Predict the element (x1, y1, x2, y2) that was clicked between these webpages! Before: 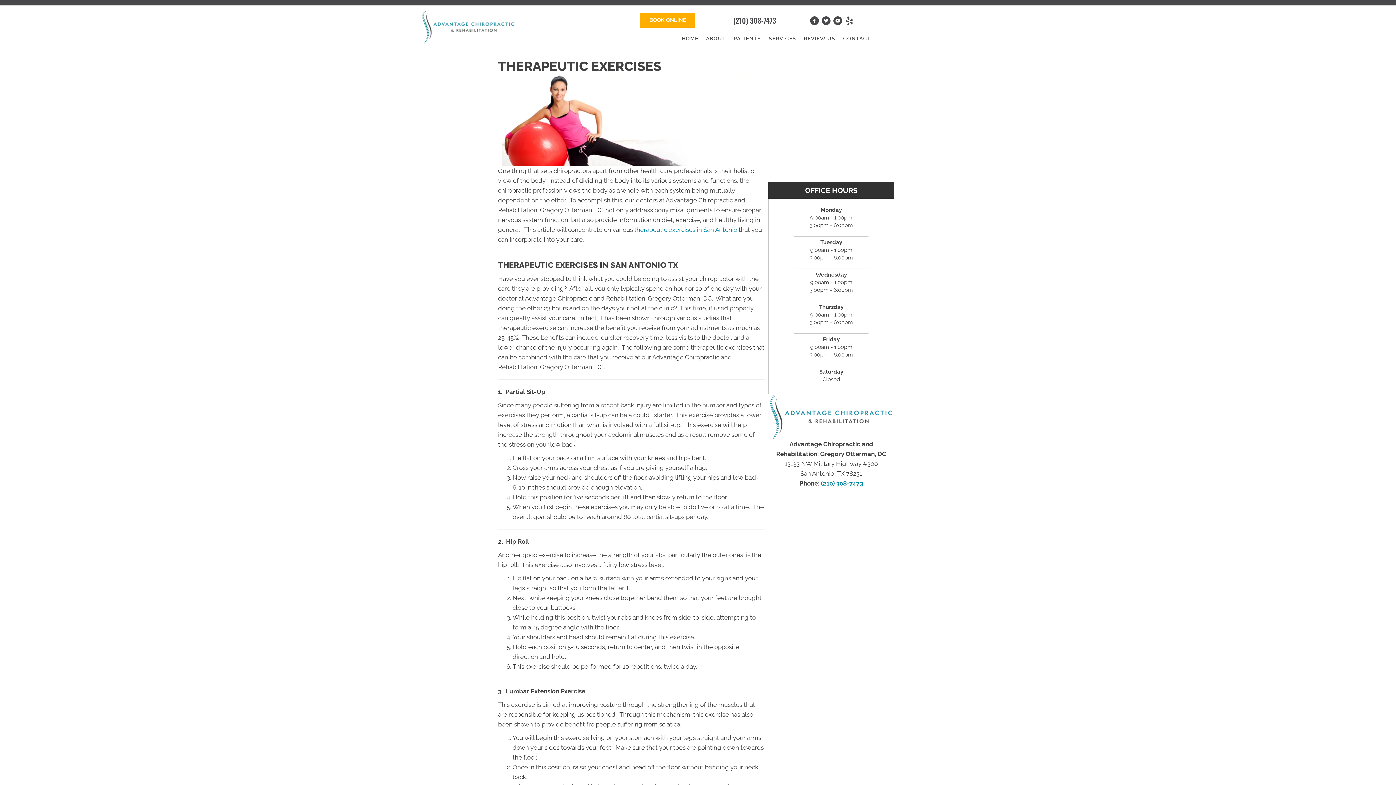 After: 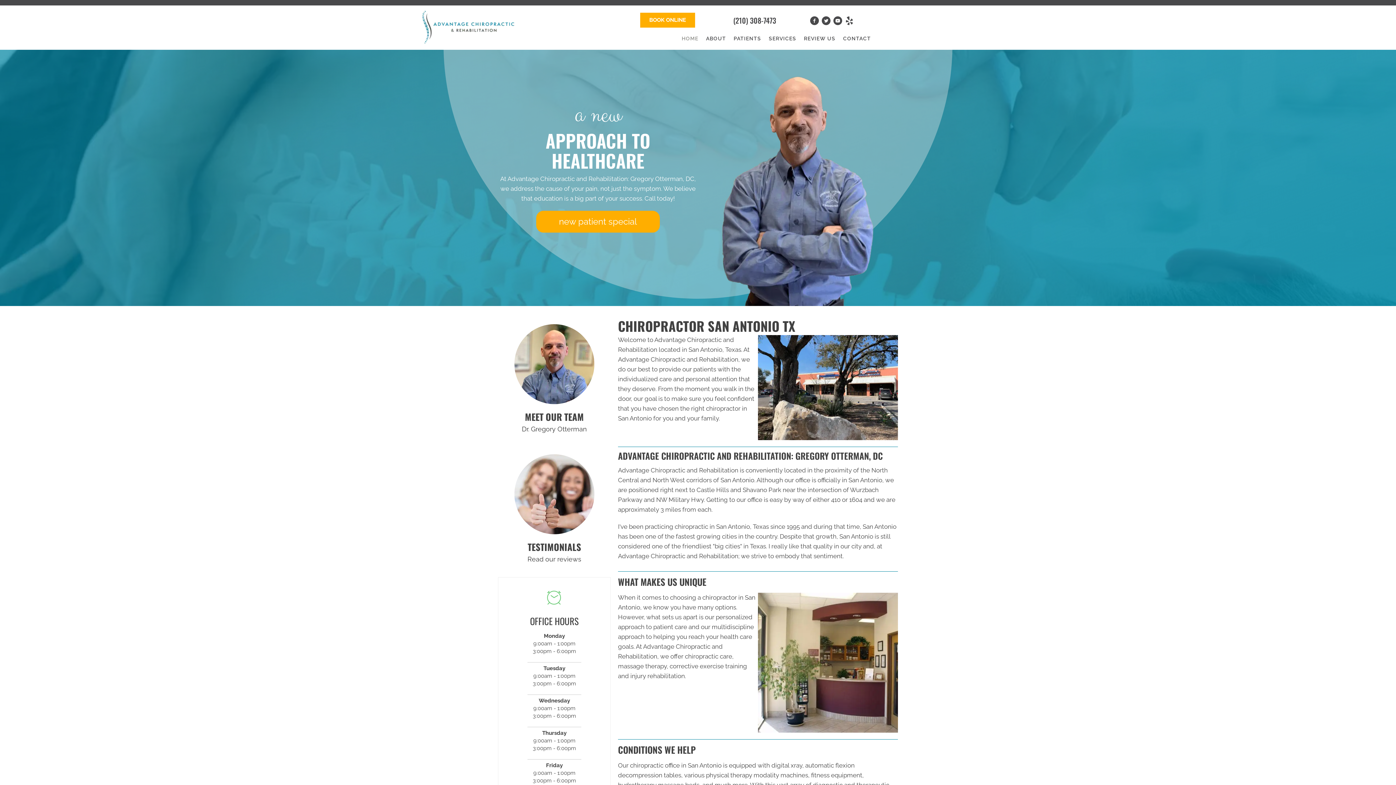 Action: bbox: (768, 412, 894, 420)